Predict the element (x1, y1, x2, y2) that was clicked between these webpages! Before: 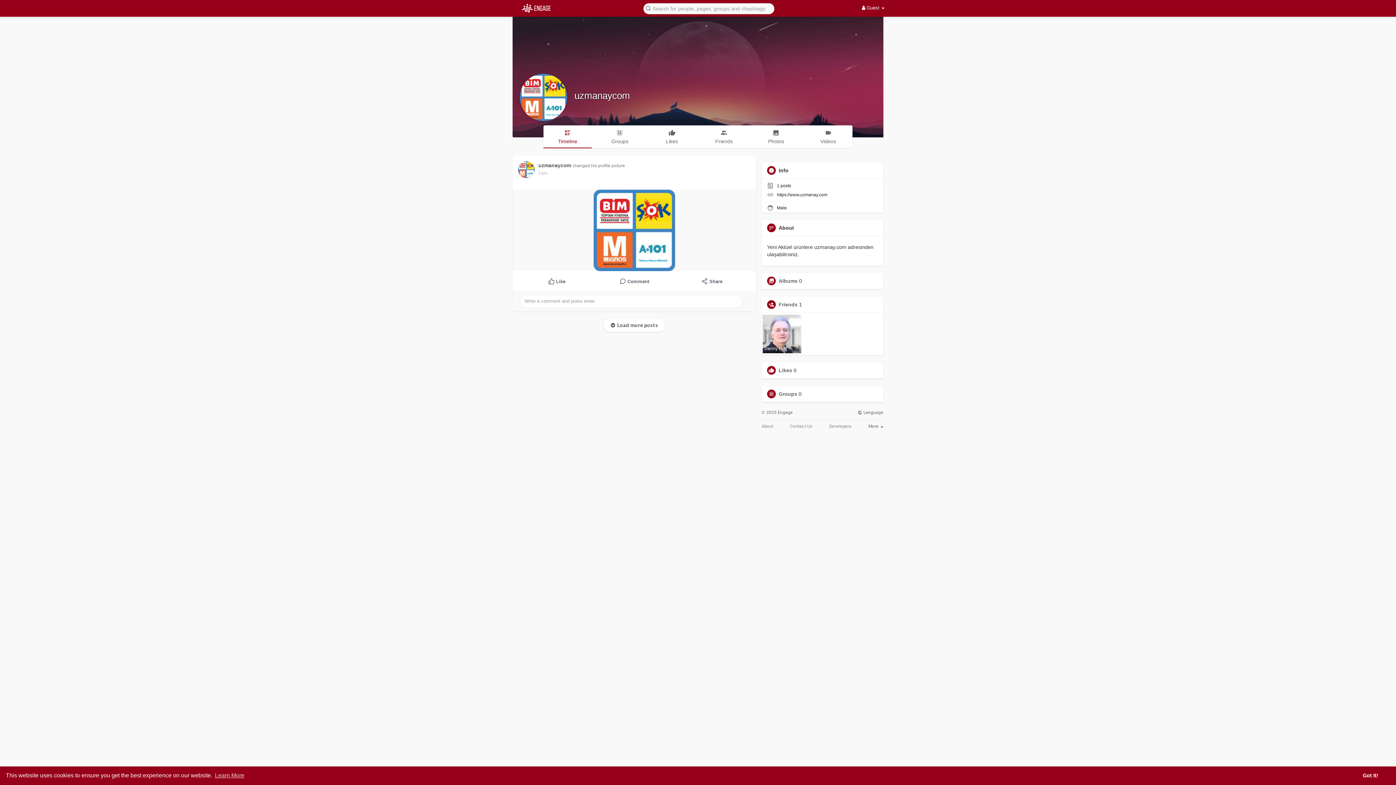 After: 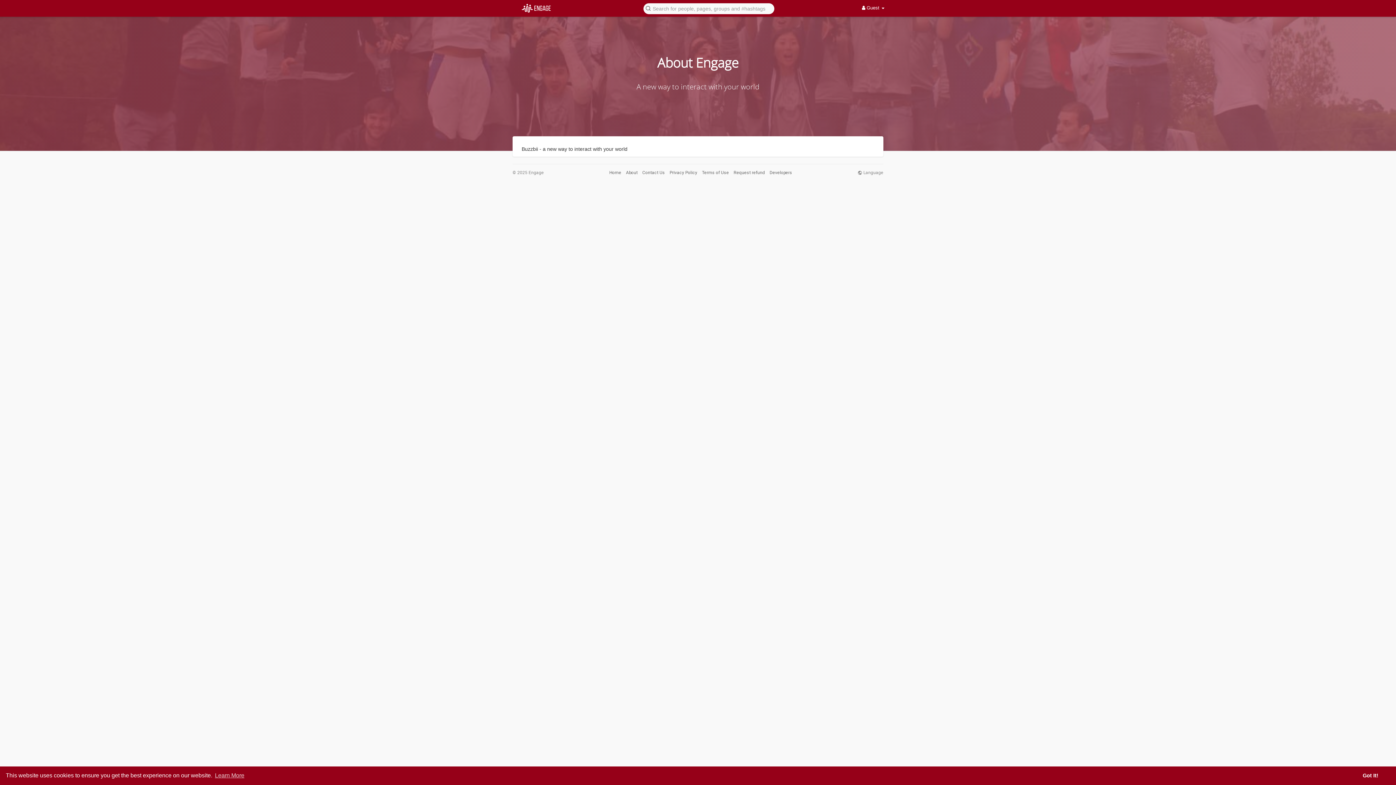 Action: bbox: (761, 424, 773, 428) label: About